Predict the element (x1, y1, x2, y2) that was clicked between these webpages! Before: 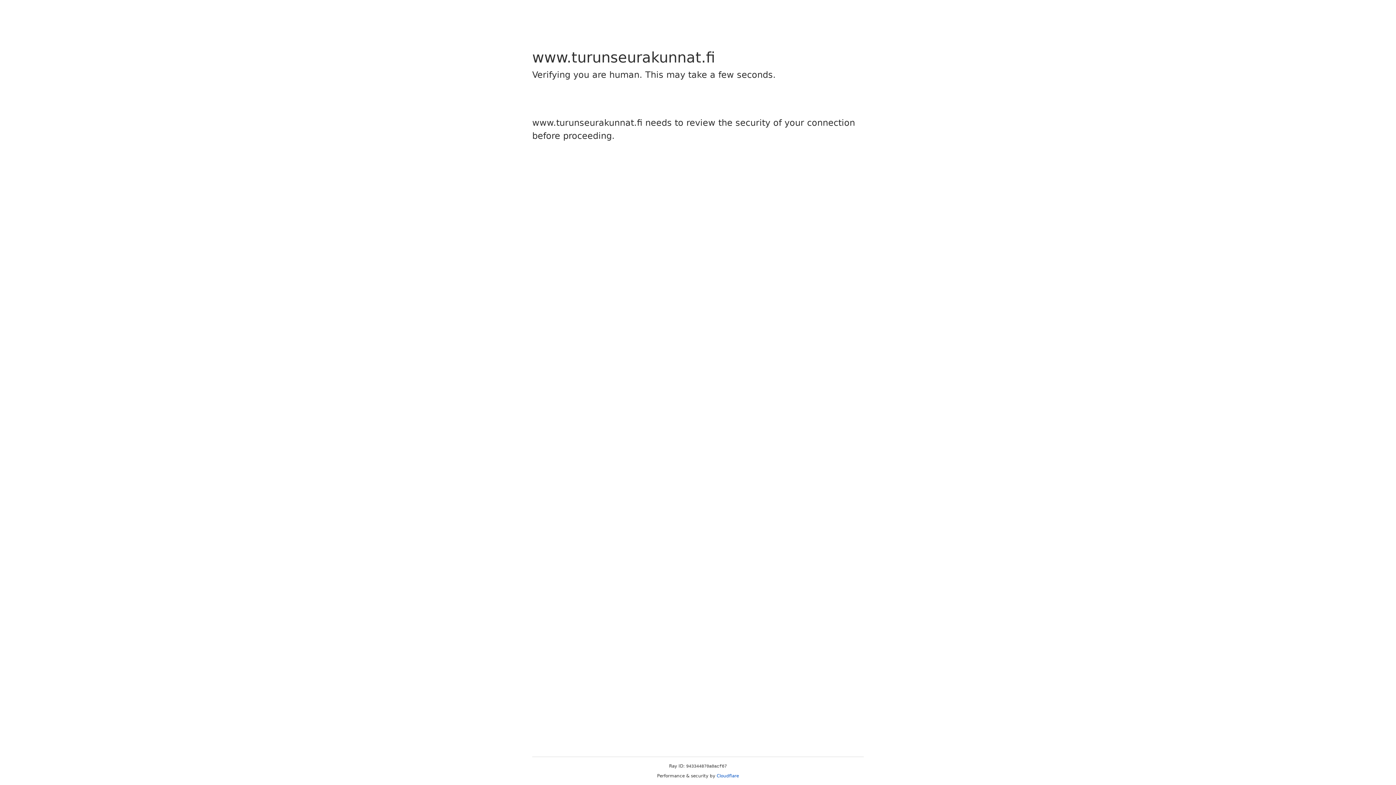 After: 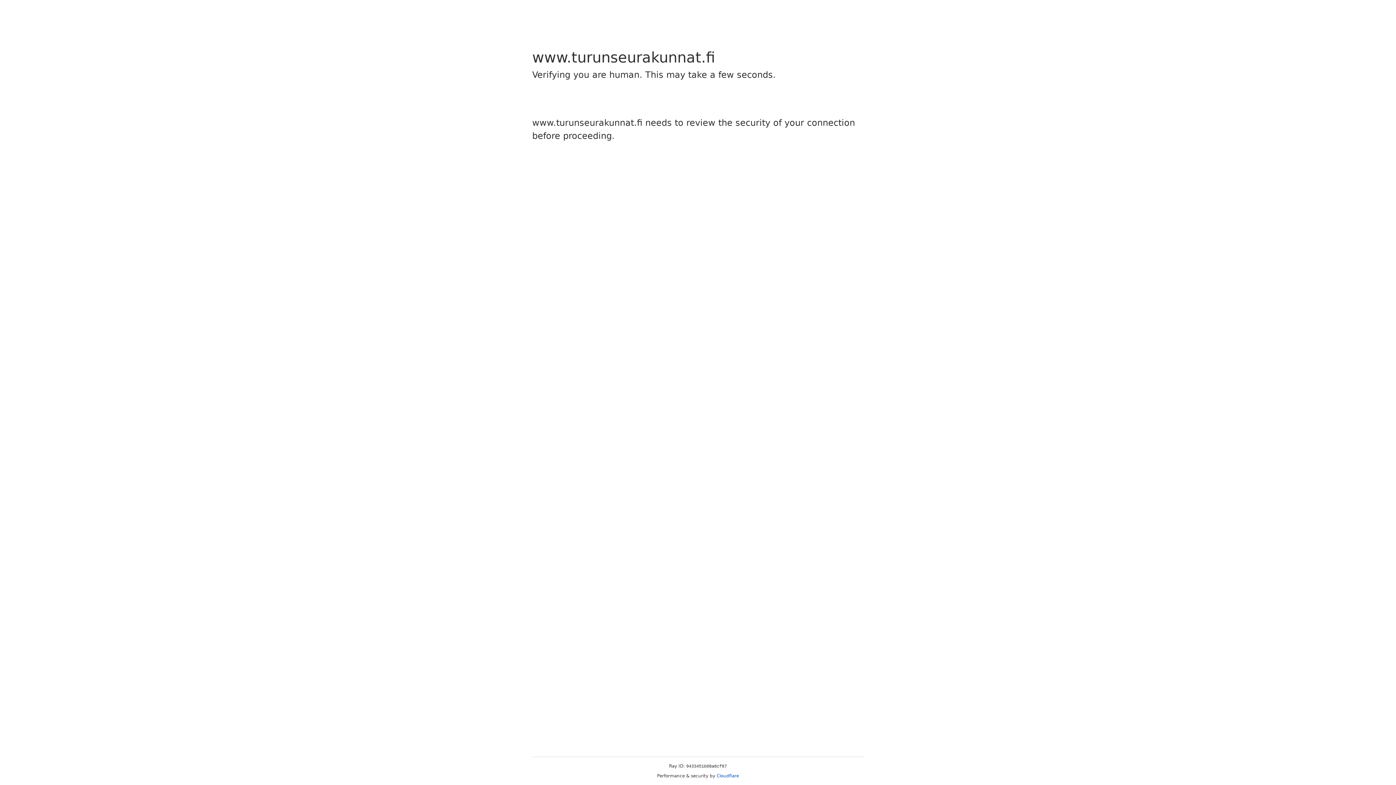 Action: label: Cloudflare bbox: (716, 773, 739, 778)